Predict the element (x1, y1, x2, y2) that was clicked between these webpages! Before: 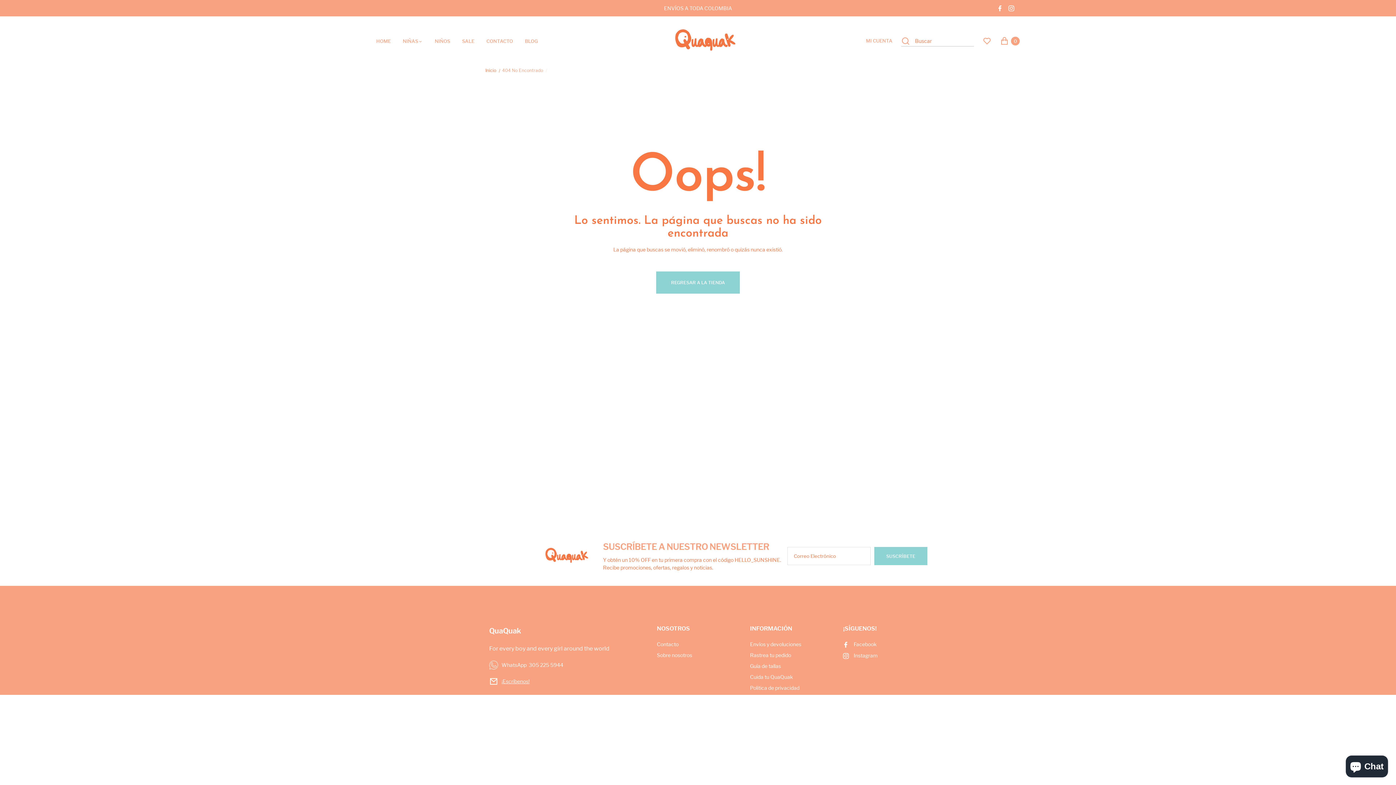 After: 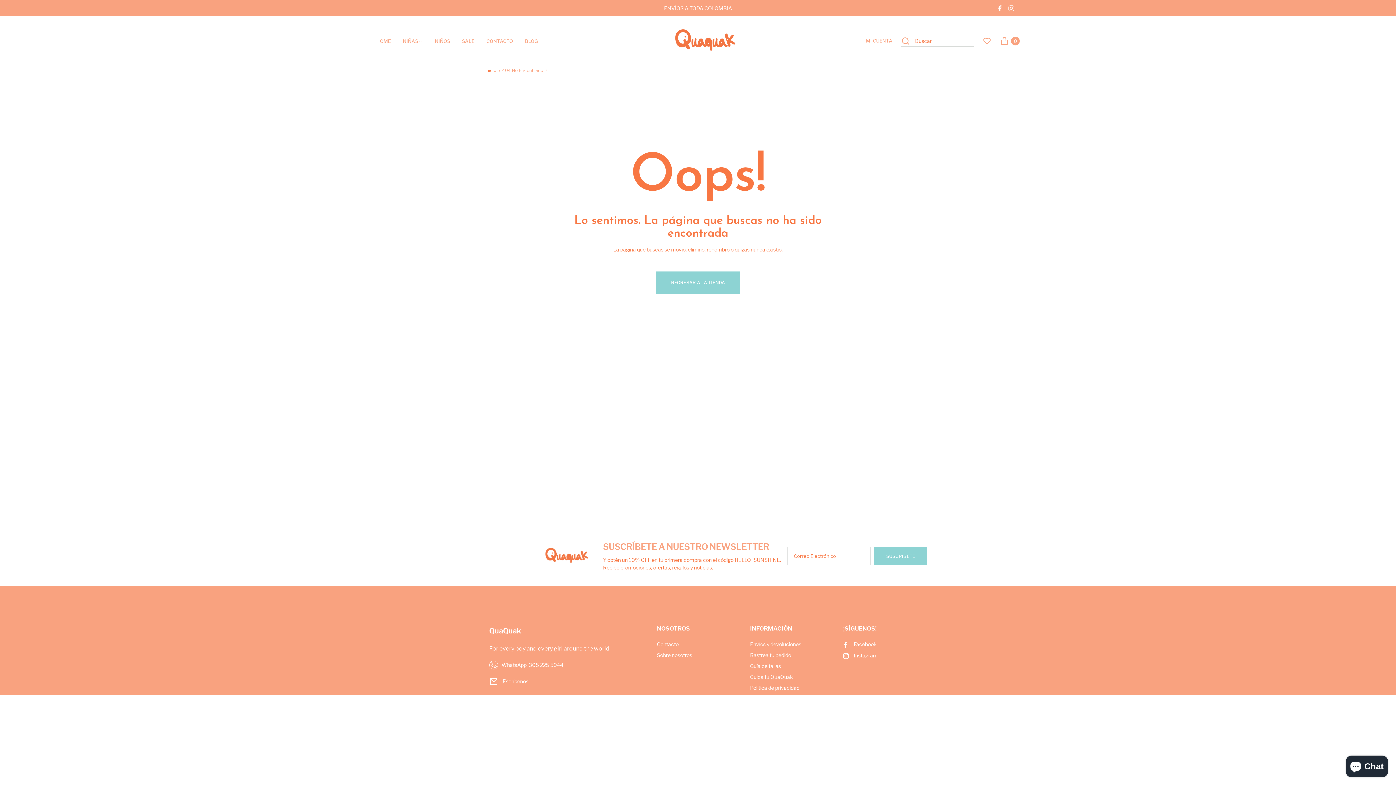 Action: bbox: (489, 660, 563, 669) label: WhatsApp 305 225 5944